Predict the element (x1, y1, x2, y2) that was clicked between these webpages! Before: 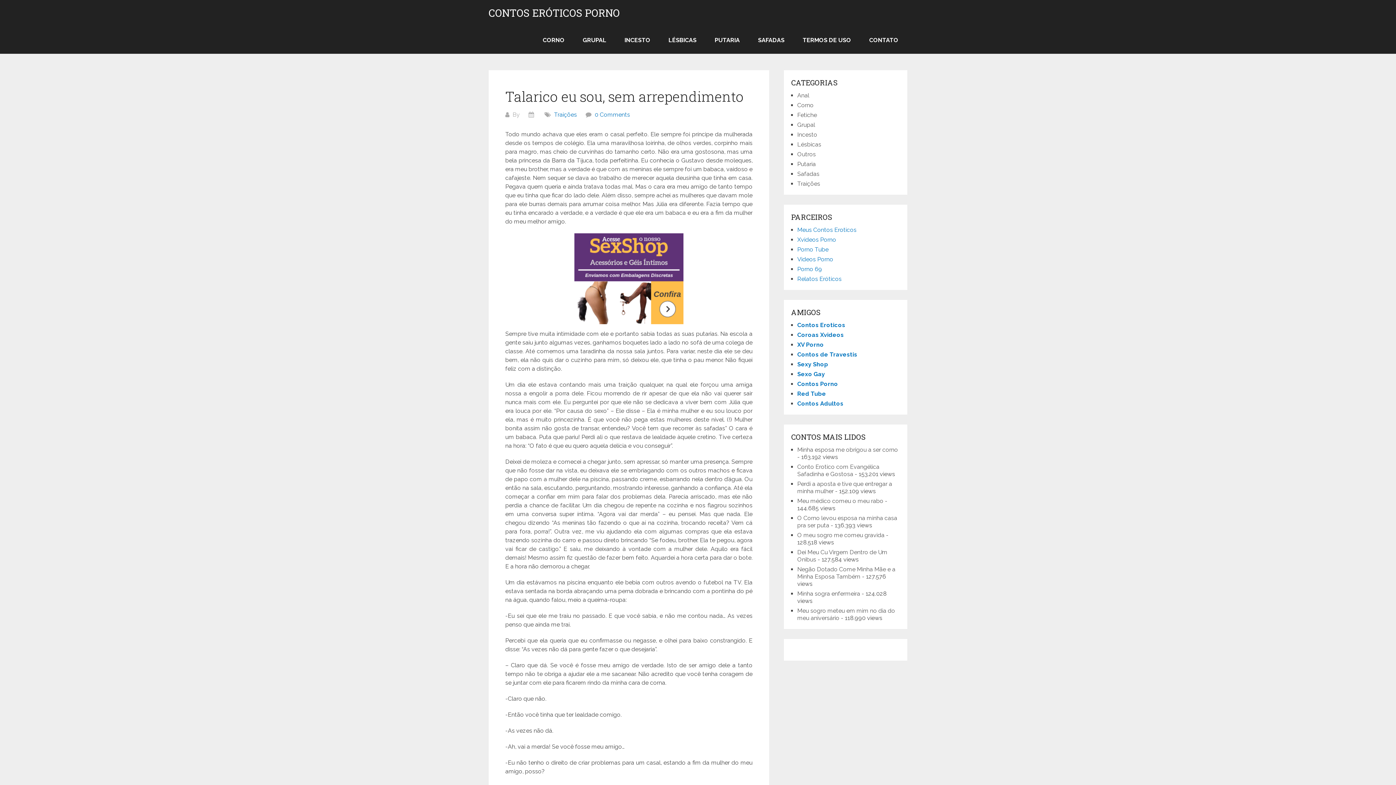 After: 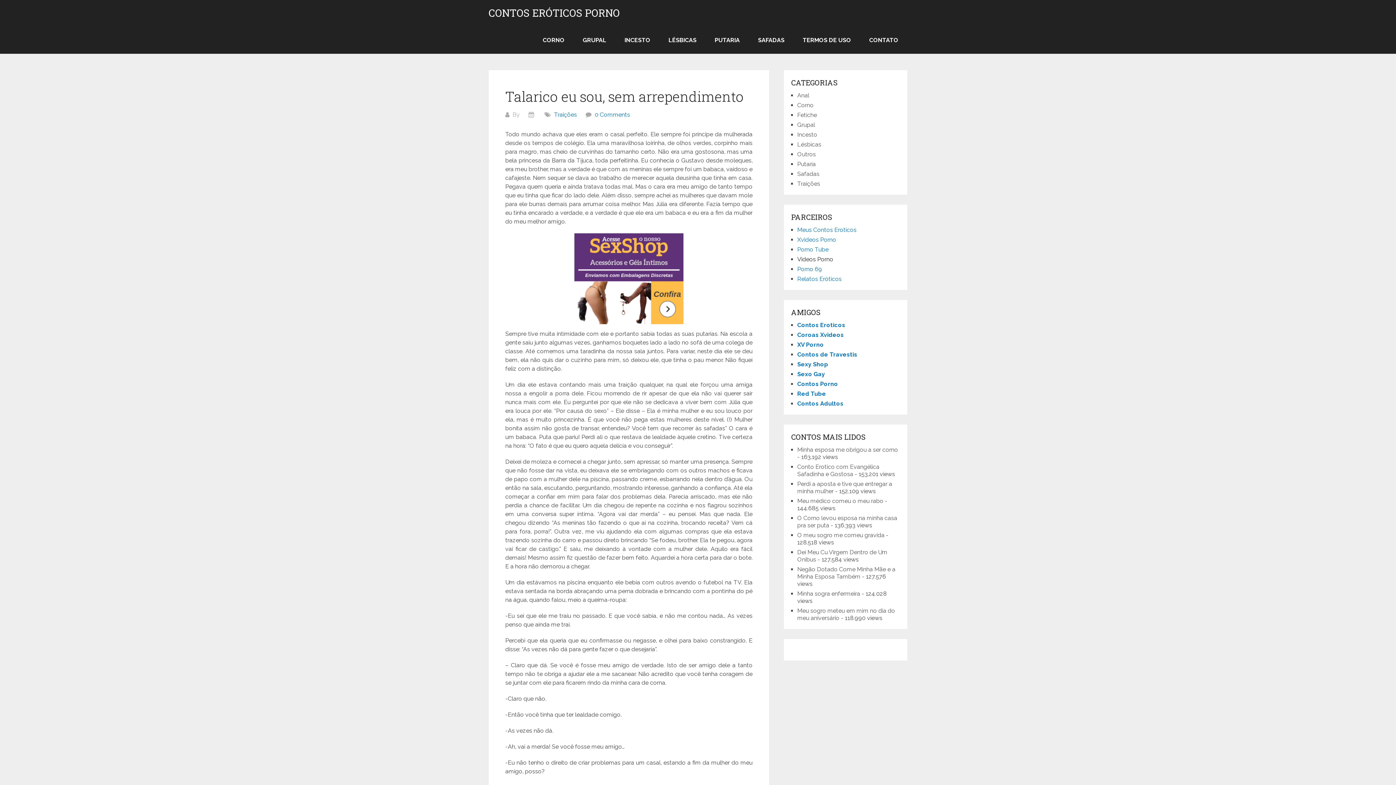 Action: bbox: (797, 256, 833, 262) label: Videos Porno